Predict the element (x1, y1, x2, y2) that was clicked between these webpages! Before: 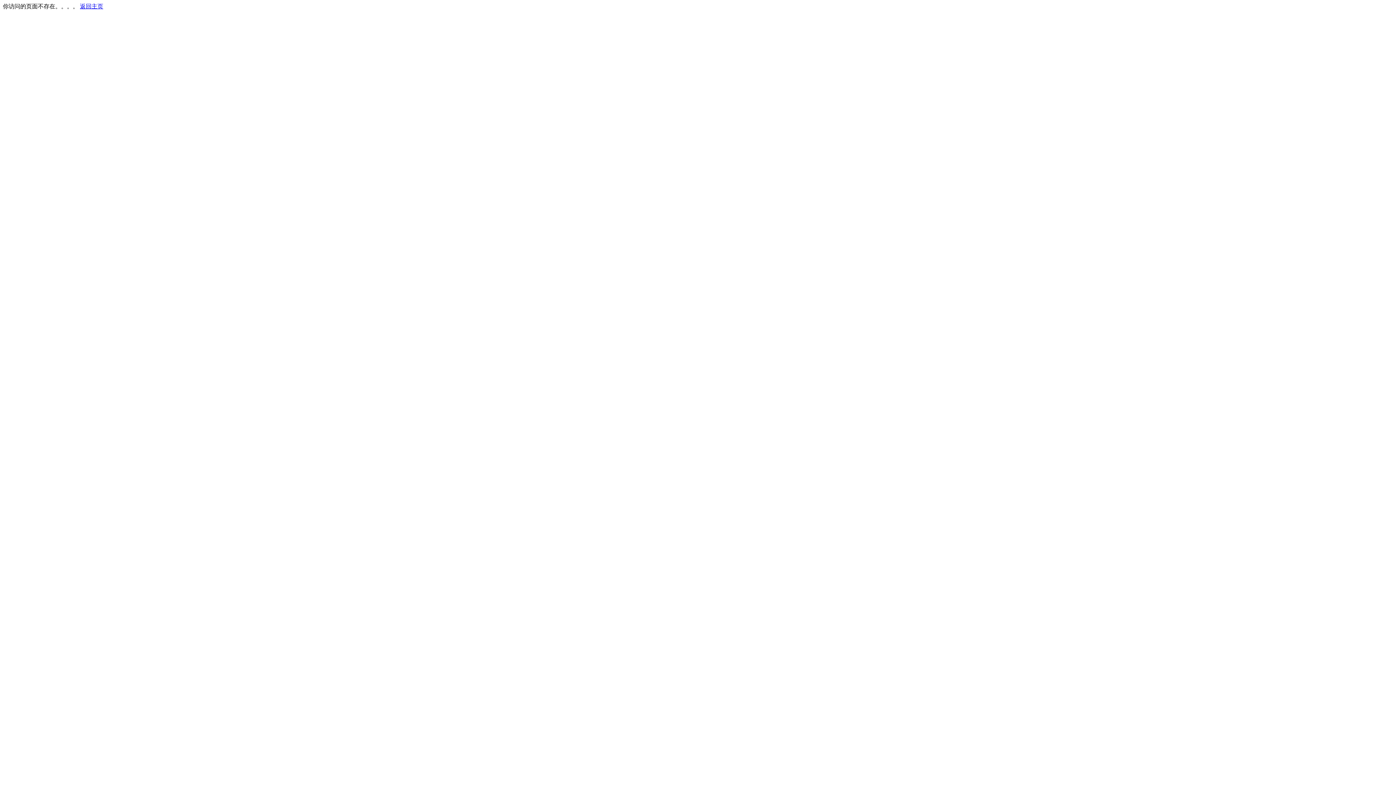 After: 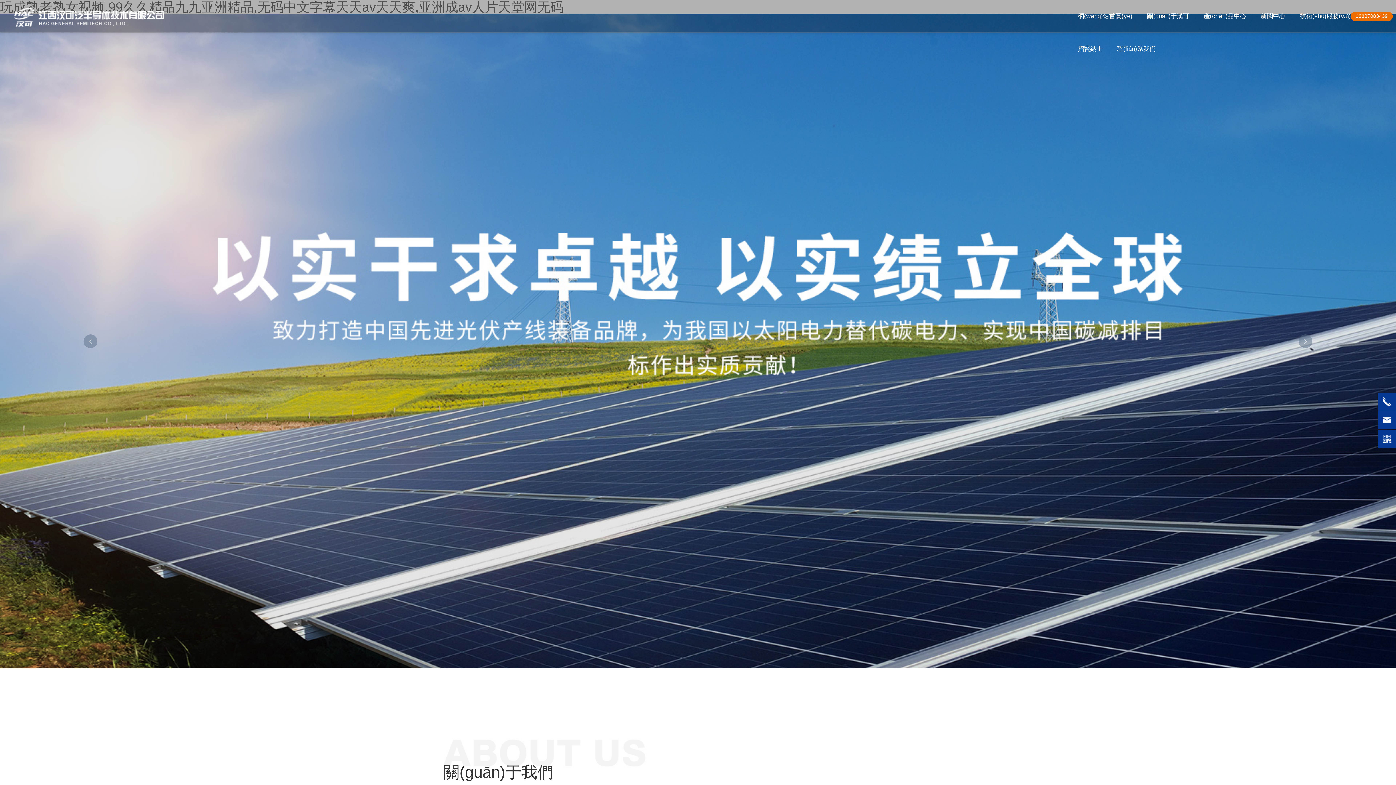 Action: label: 返回主页 bbox: (80, 3, 103, 9)